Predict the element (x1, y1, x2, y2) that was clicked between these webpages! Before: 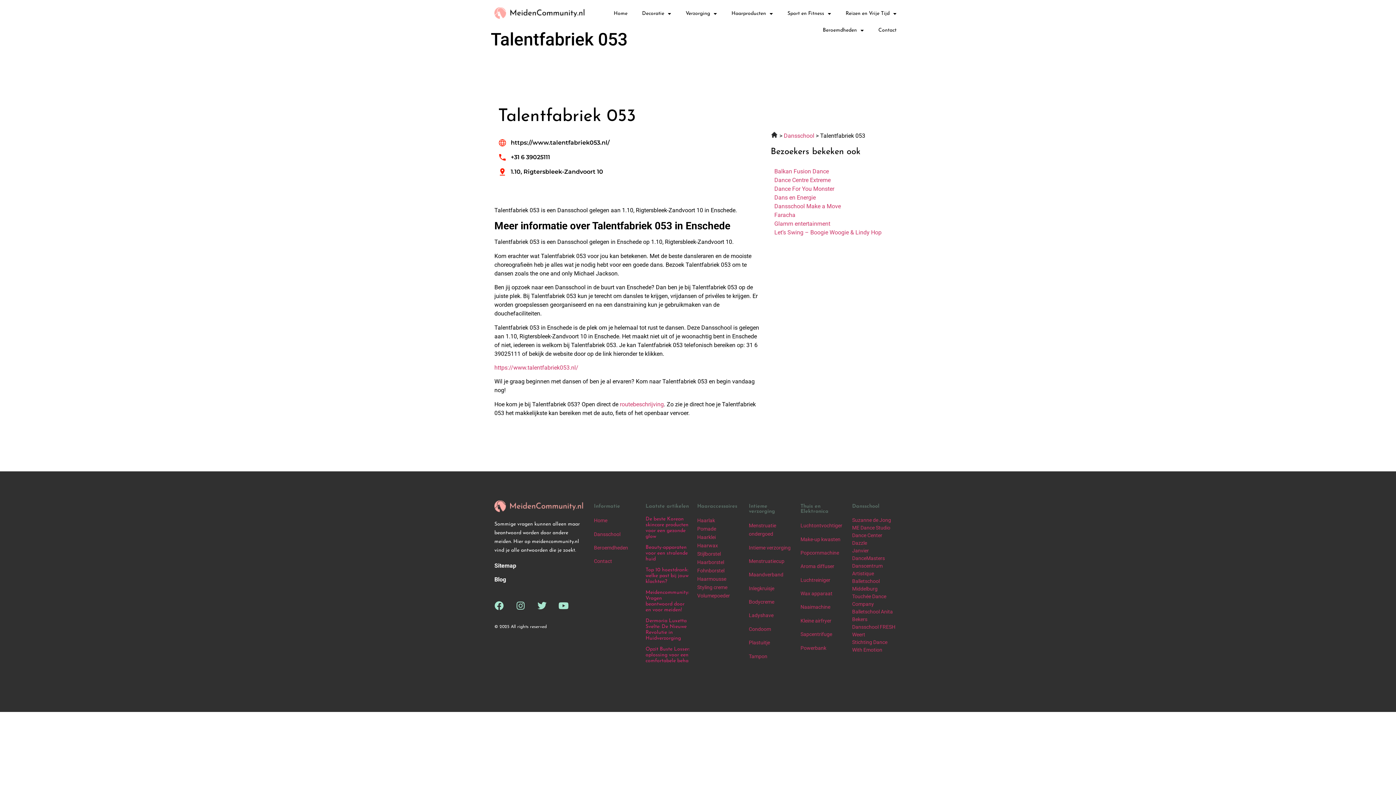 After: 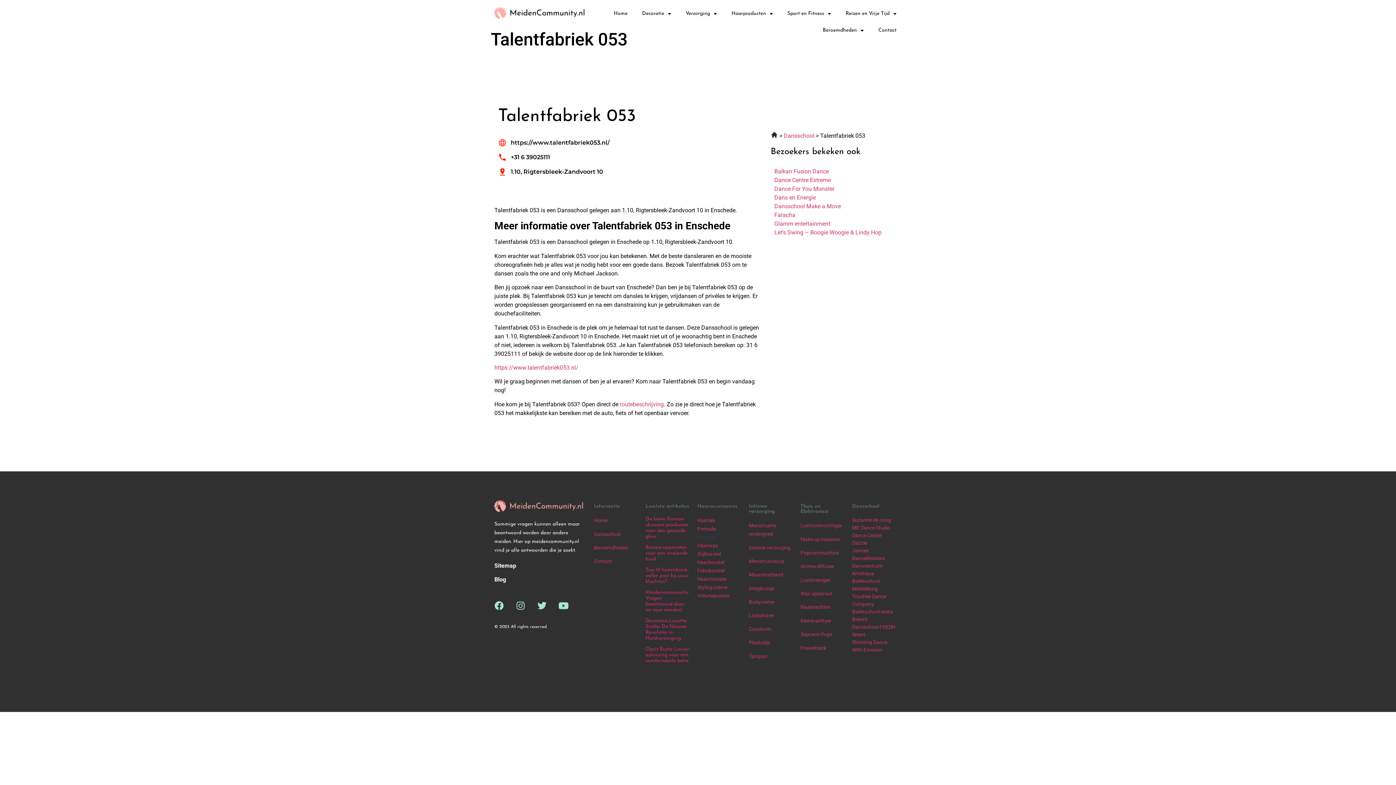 Action: label: Haarklei bbox: (697, 534, 715, 540)